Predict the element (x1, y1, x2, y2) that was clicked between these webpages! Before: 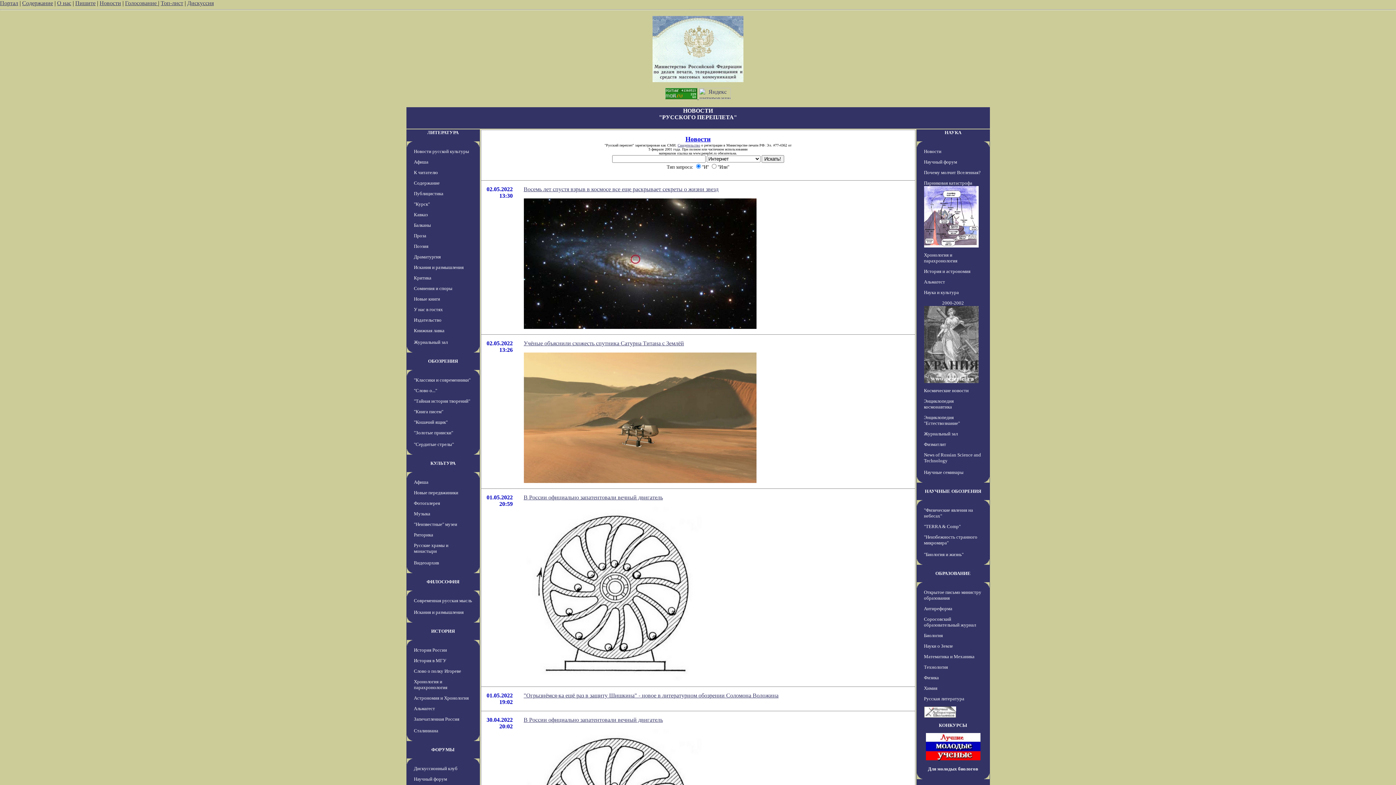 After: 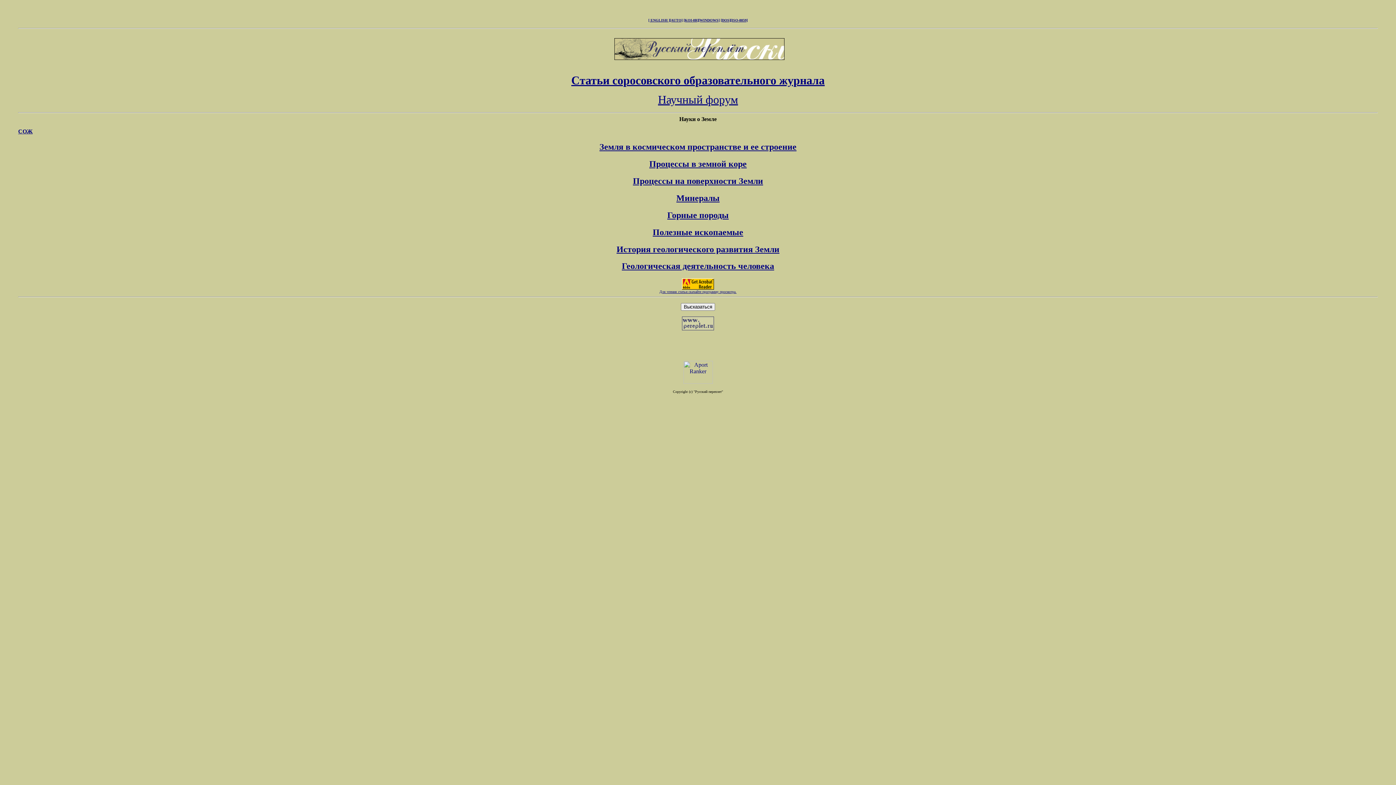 Action: label: Науки о Земле bbox: (924, 643, 953, 649)